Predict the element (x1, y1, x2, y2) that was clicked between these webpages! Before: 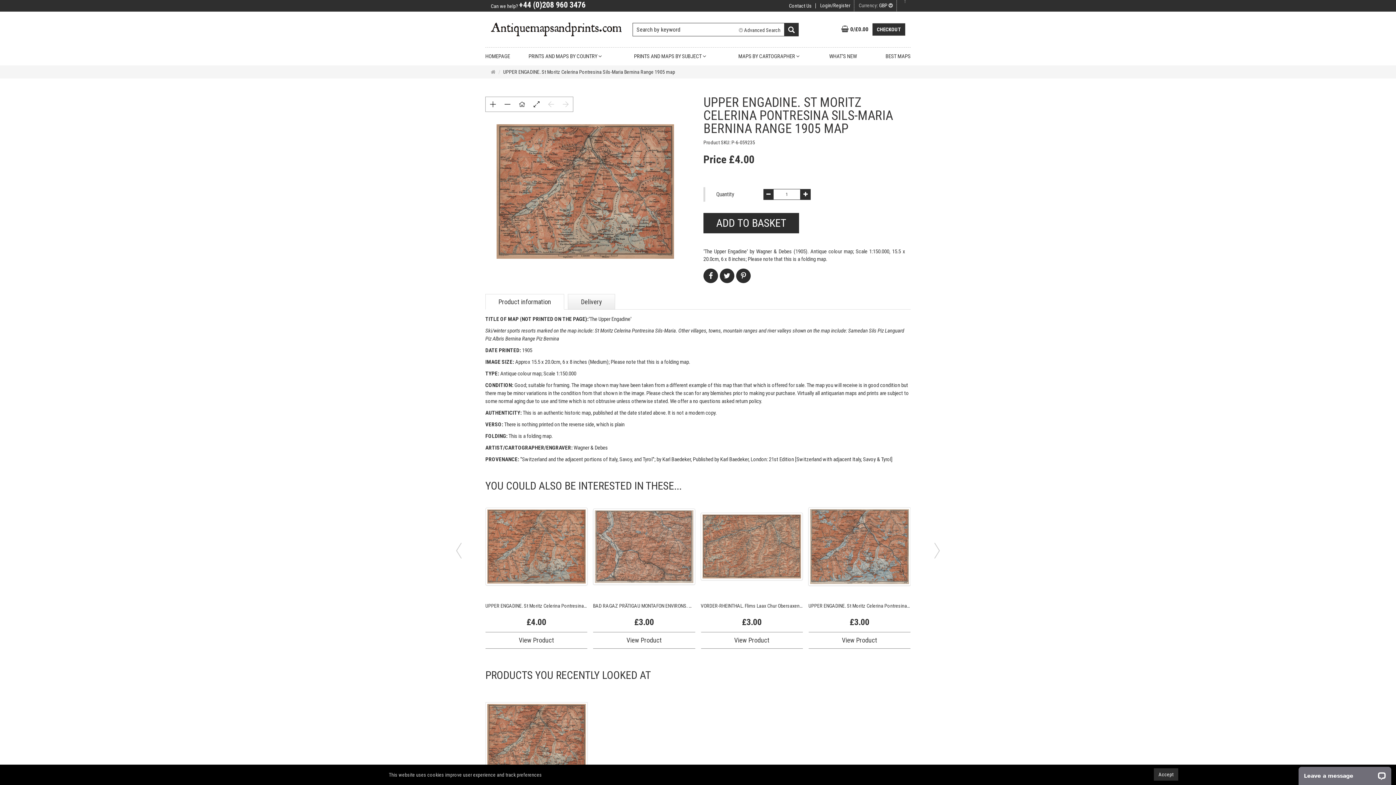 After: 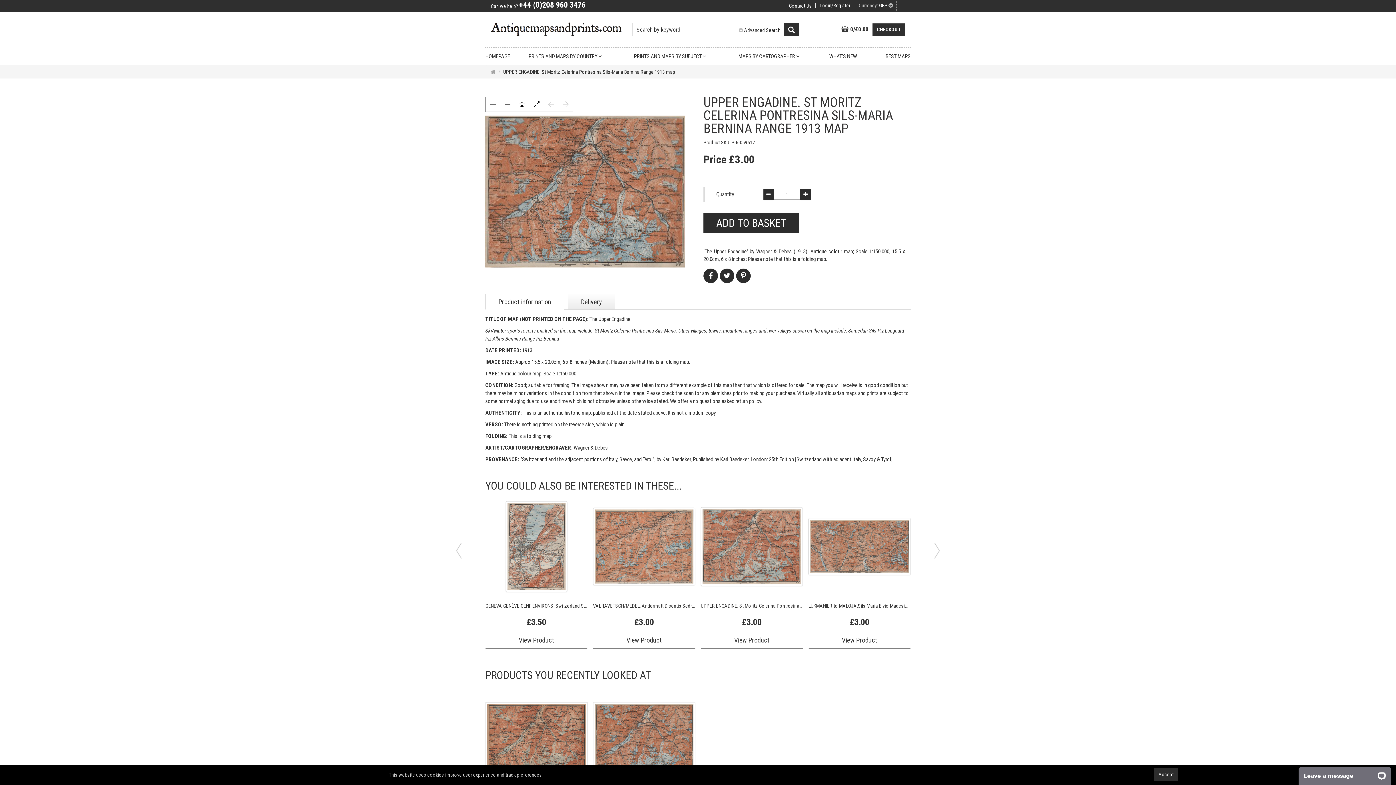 Action: bbox: (808, 499, 910, 594)